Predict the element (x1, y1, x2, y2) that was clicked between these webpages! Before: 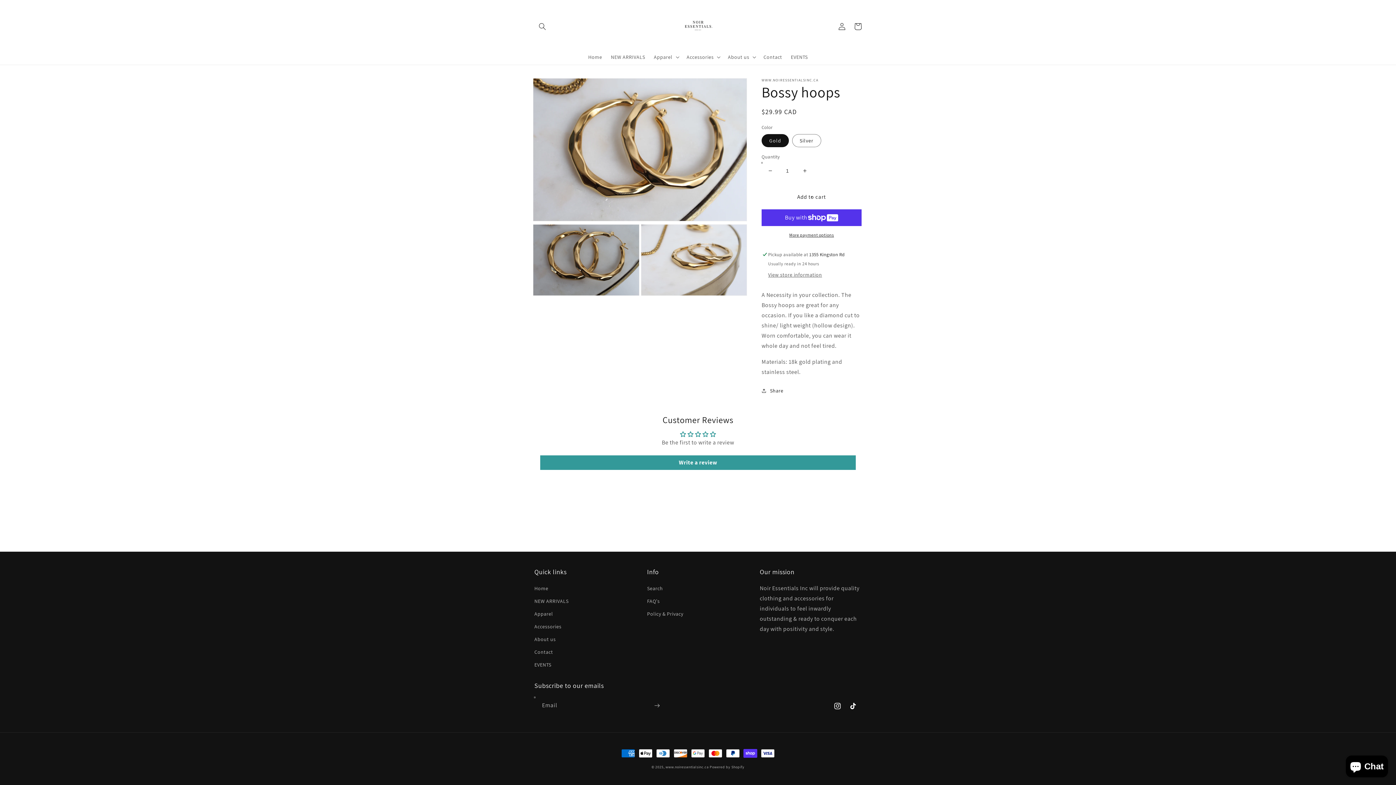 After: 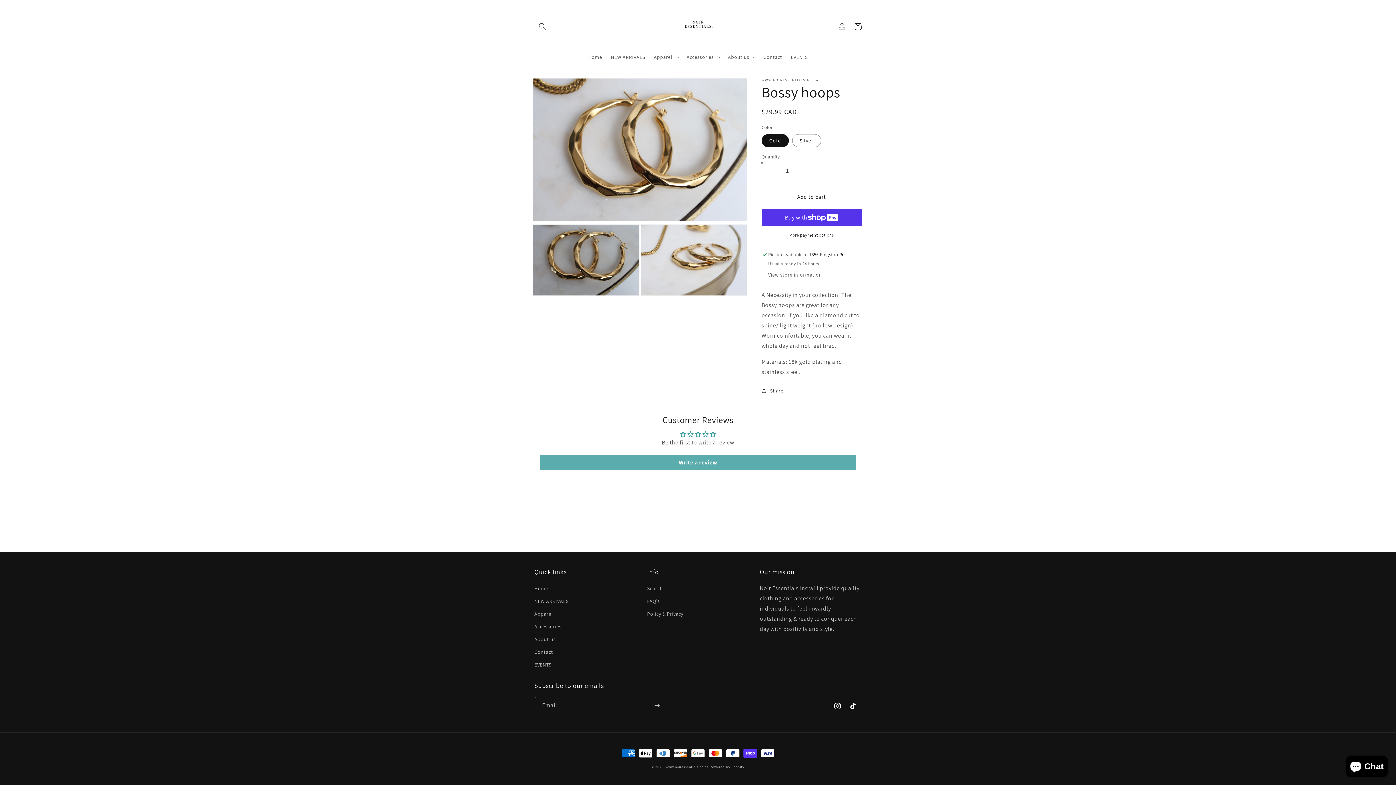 Action: label: Write a review bbox: (540, 455, 856, 470)